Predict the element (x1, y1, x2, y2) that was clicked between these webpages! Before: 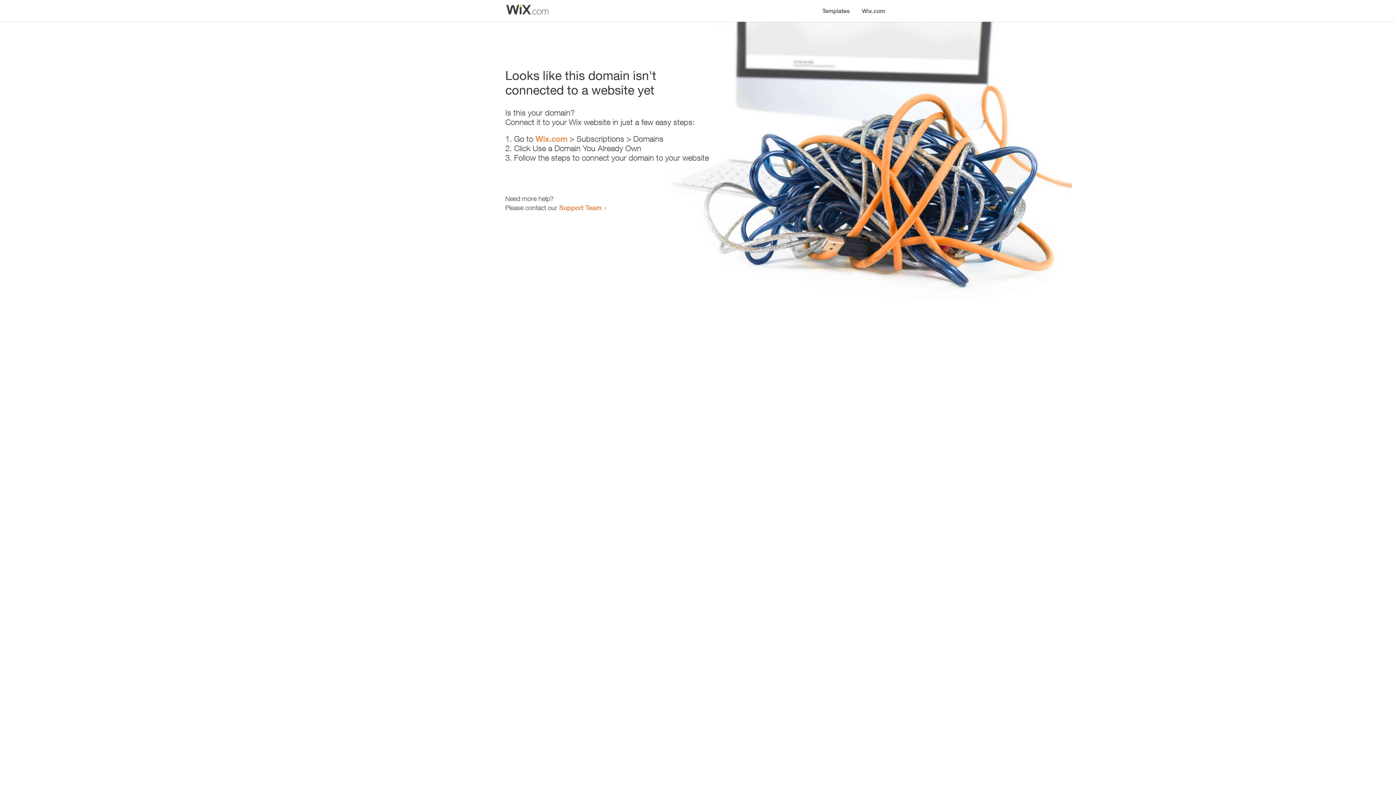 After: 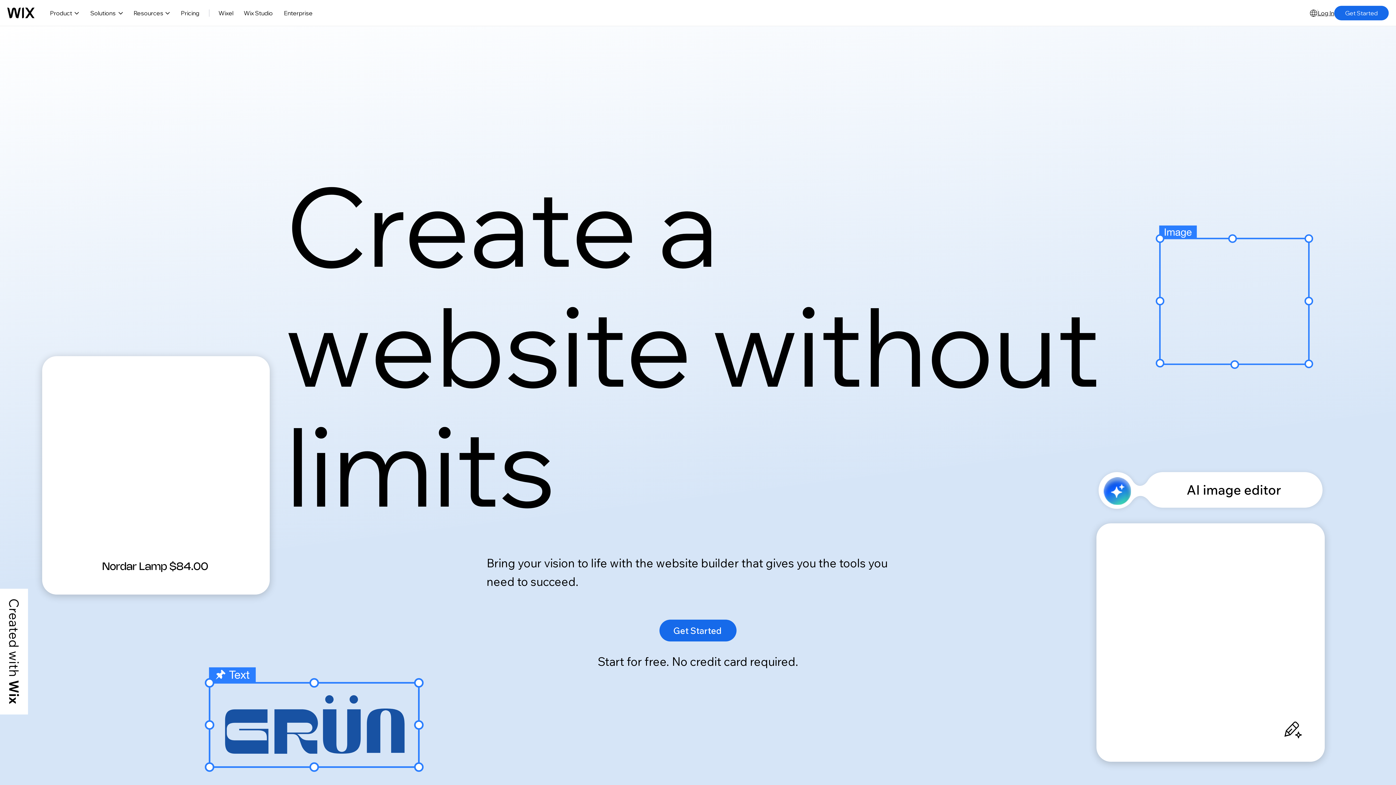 Action: label: Wix.com bbox: (535, 134, 567, 143)